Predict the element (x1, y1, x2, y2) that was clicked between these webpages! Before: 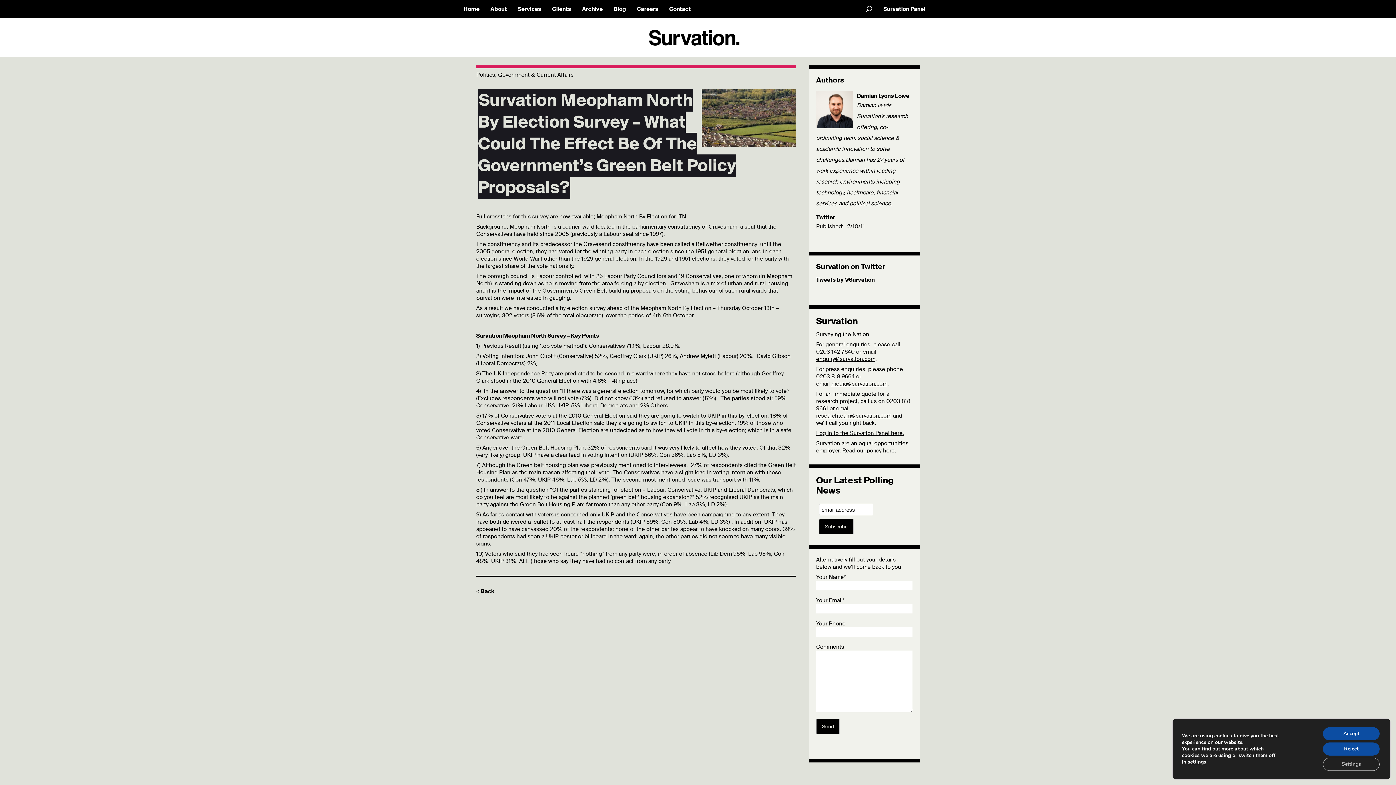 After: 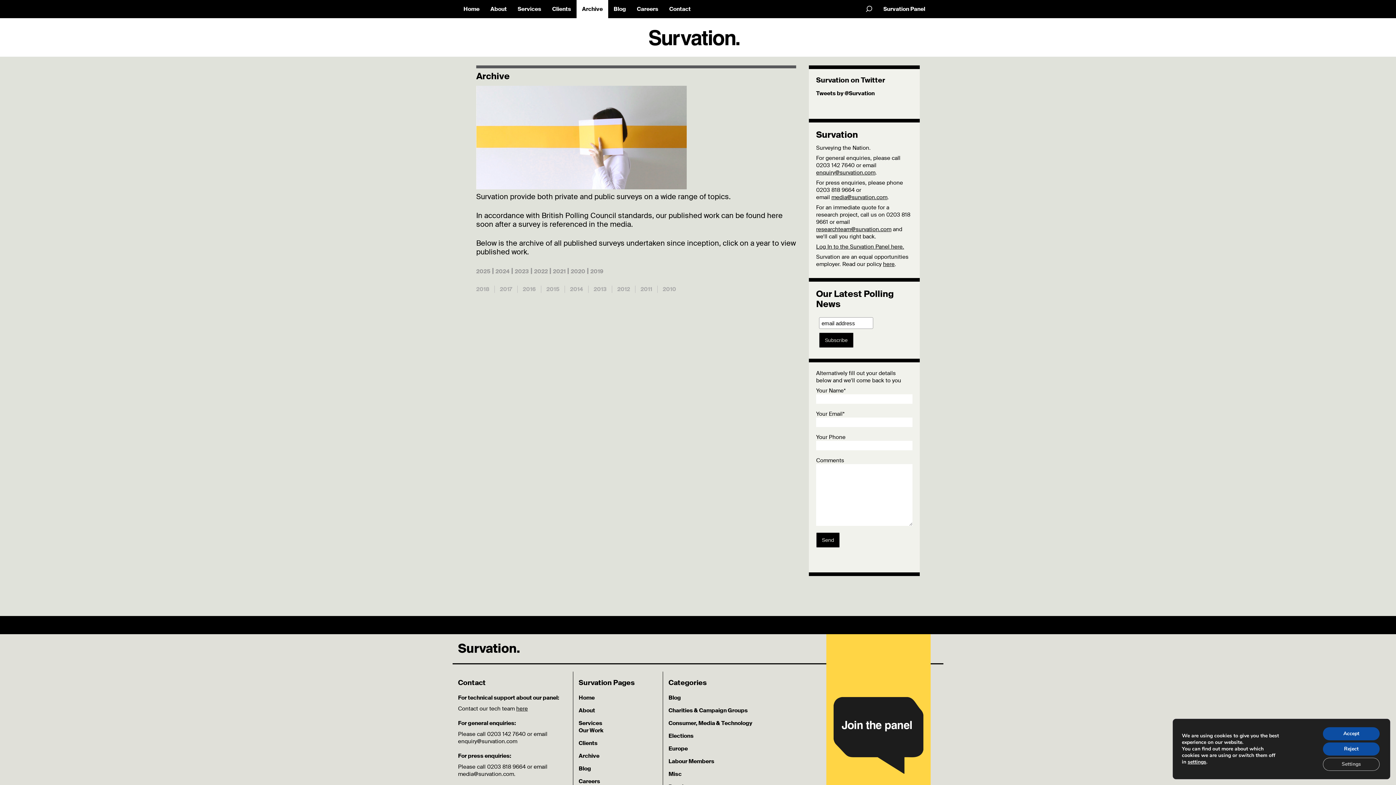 Action: label: Archive bbox: (576, 0, 608, 18)